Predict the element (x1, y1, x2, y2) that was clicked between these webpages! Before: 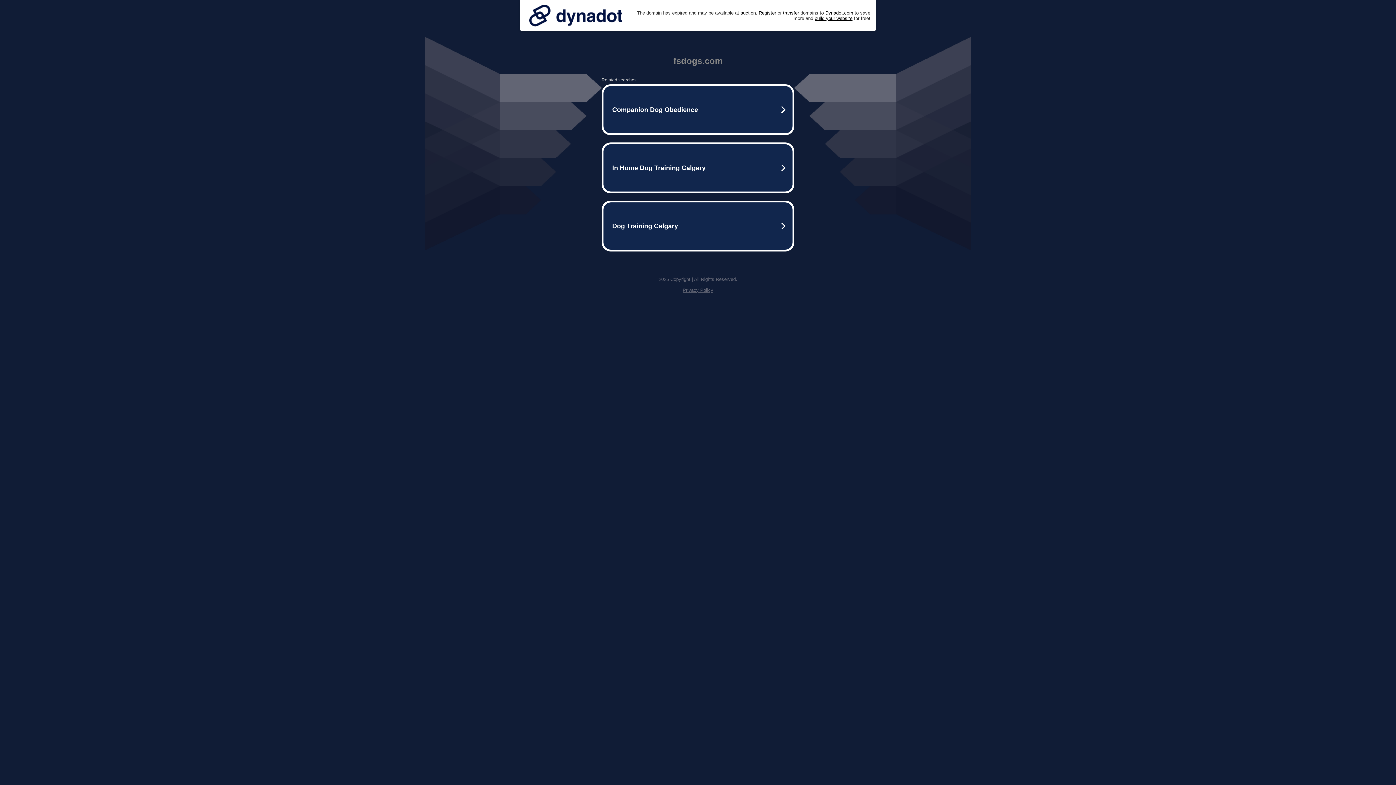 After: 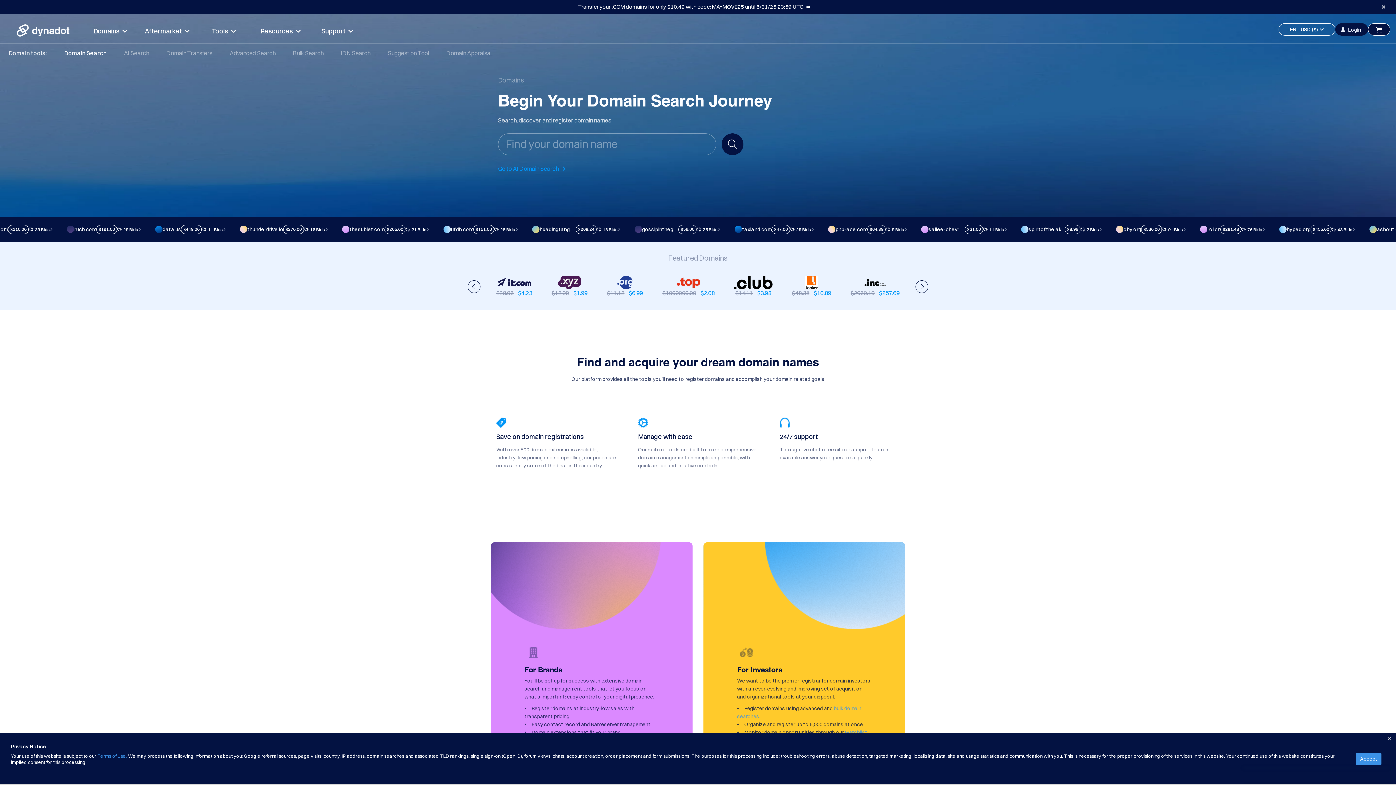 Action: label: Register bbox: (758, 10, 776, 15)